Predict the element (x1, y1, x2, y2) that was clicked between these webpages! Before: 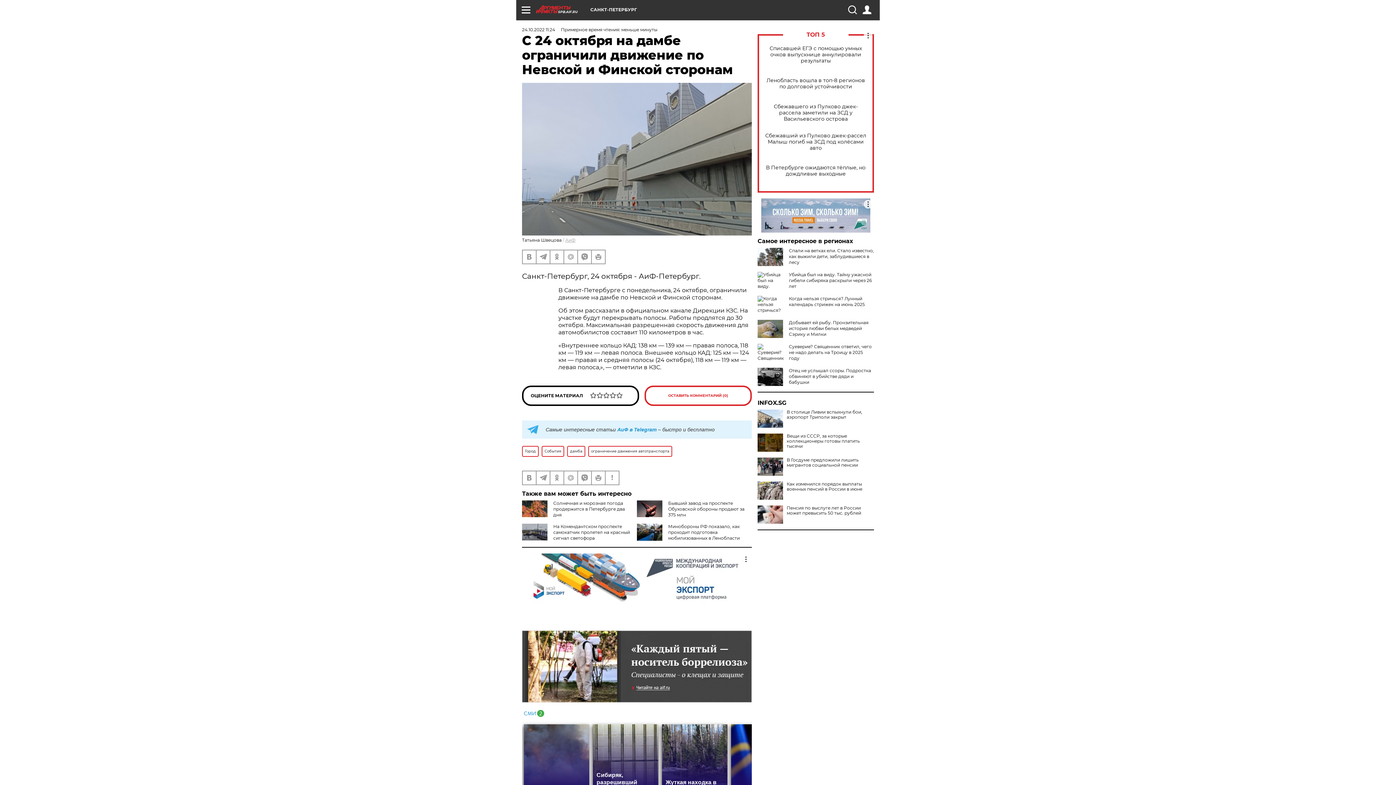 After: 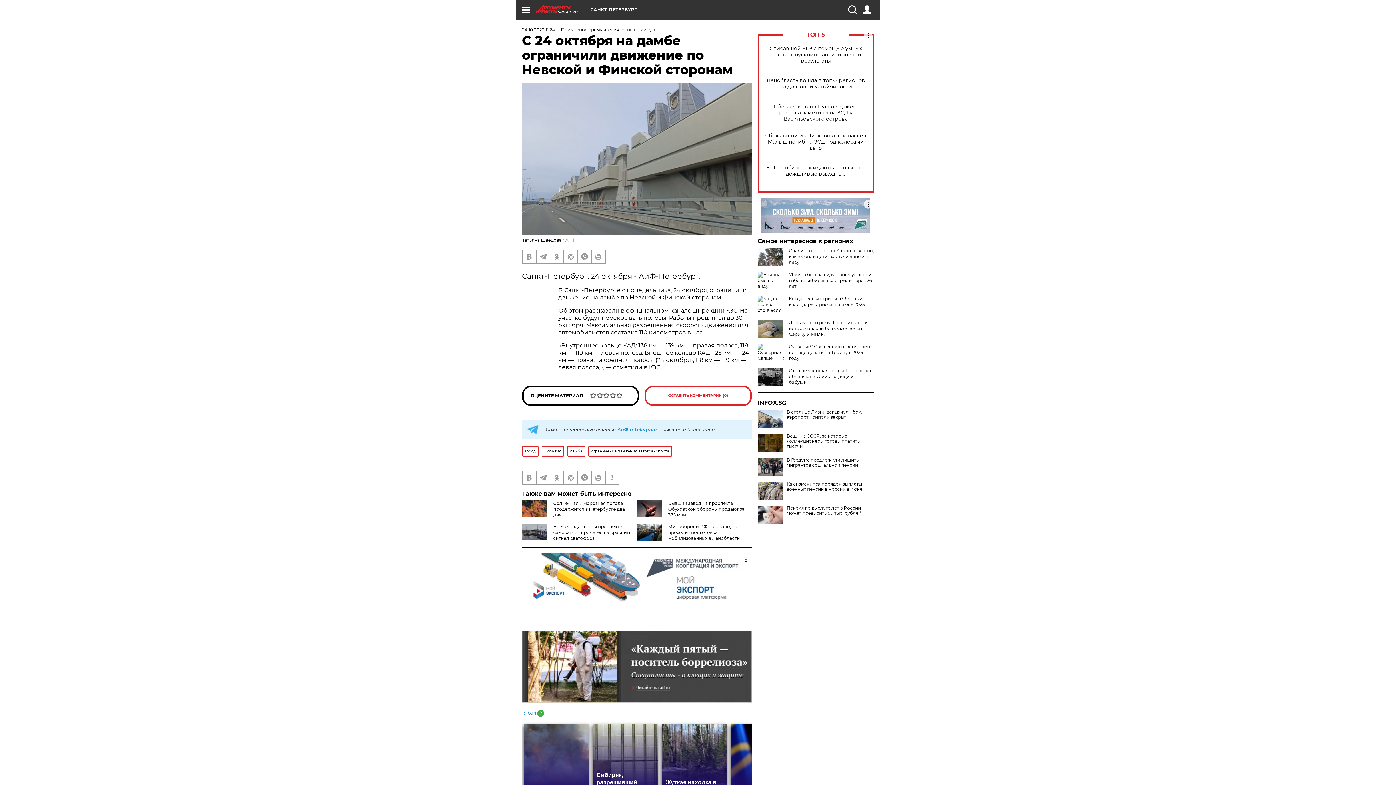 Action: bbox: (757, 198, 874, 232)